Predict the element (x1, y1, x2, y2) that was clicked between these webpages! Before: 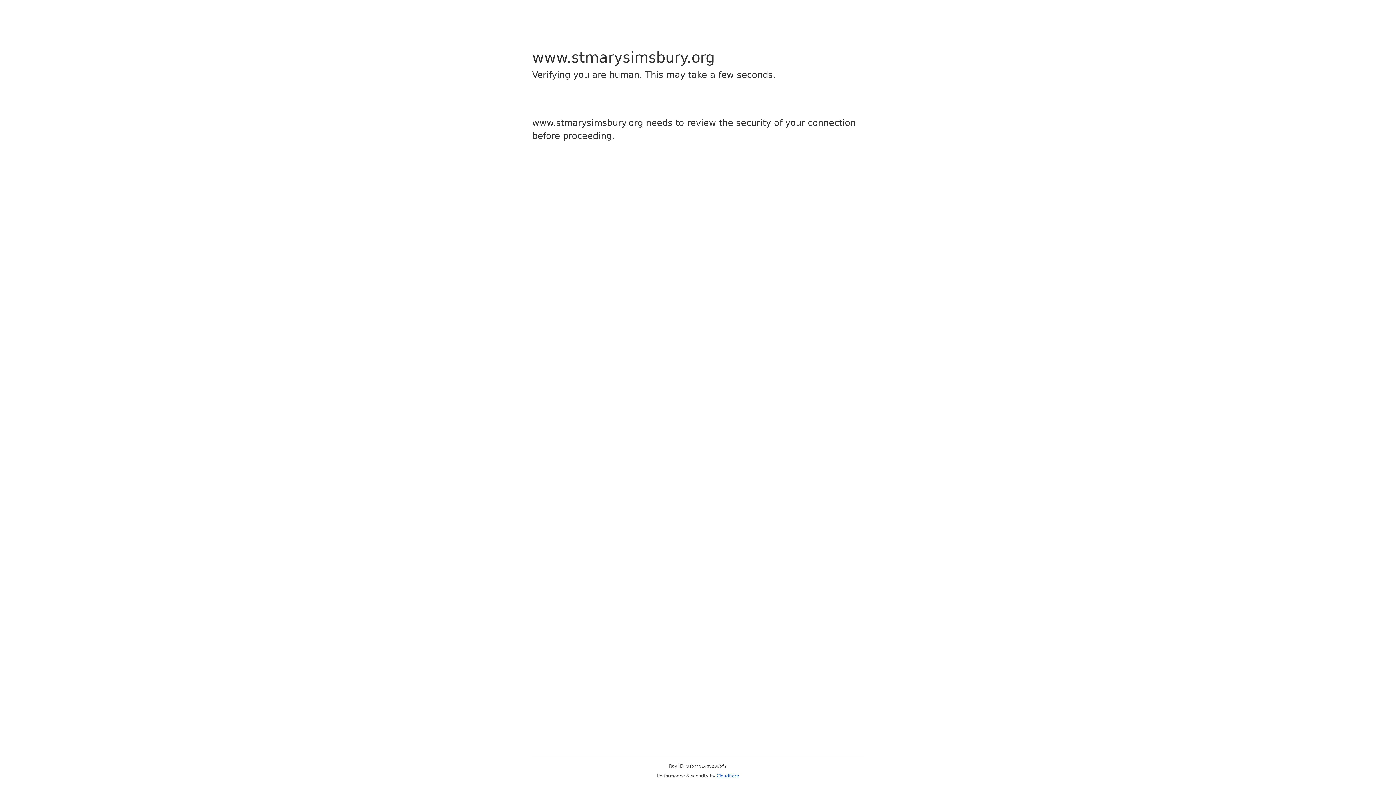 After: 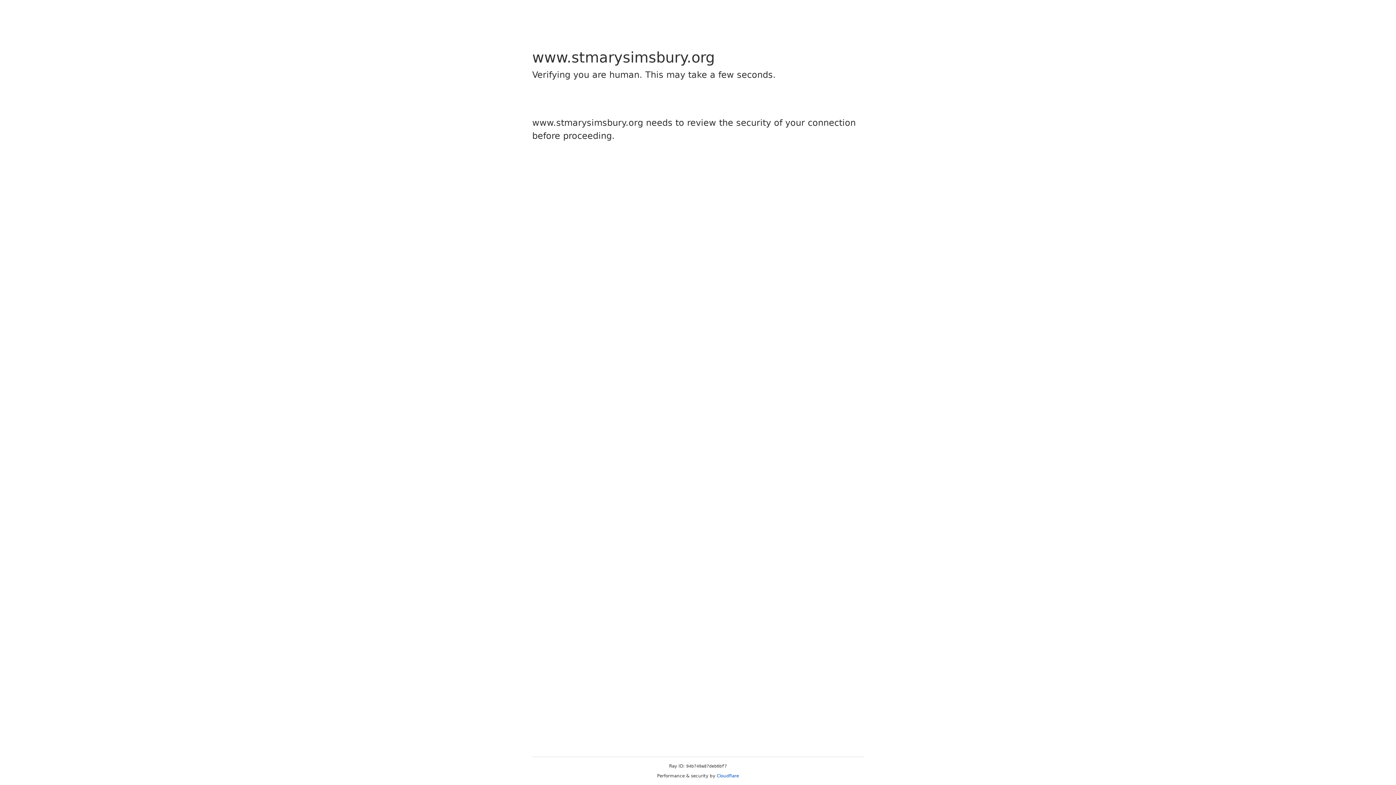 Action: label: Cloudflare bbox: (716, 773, 739, 778)